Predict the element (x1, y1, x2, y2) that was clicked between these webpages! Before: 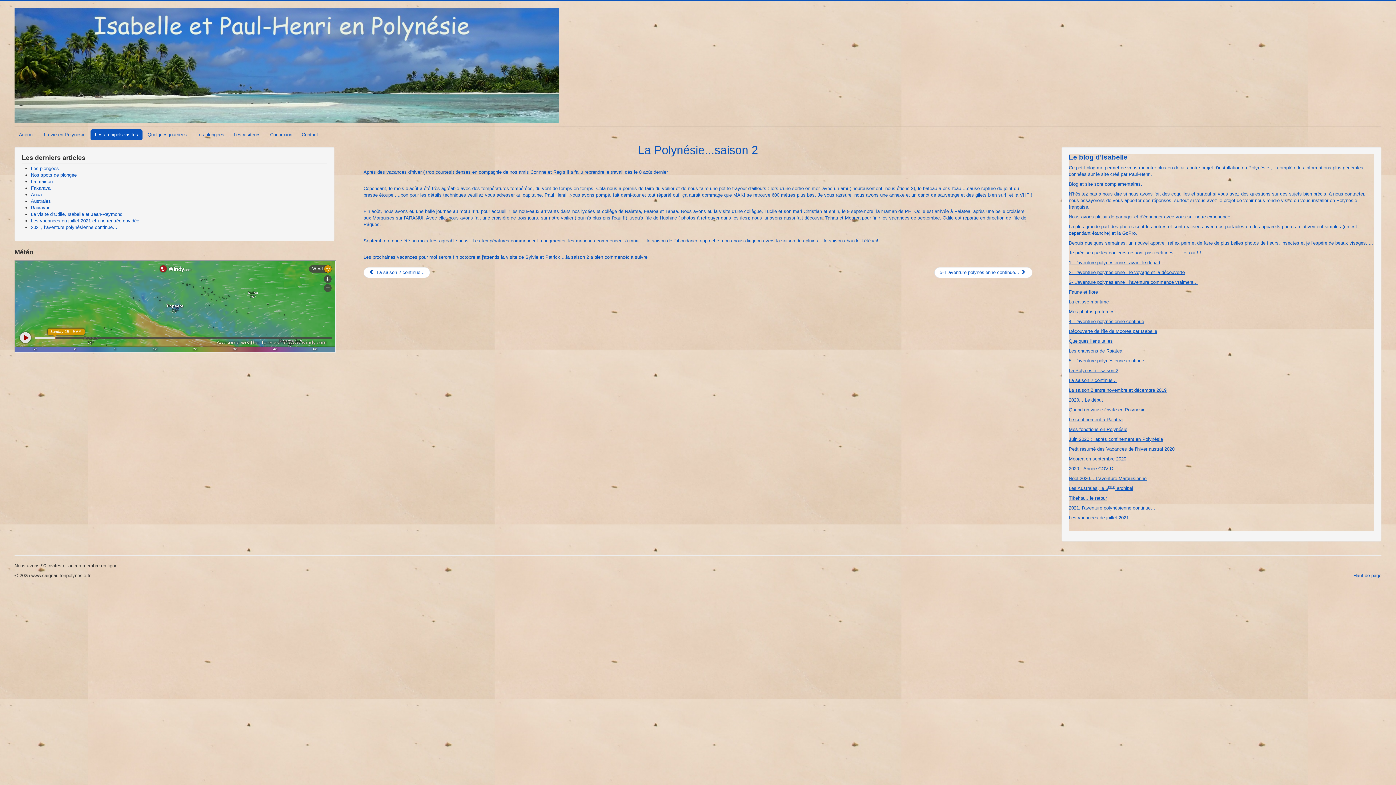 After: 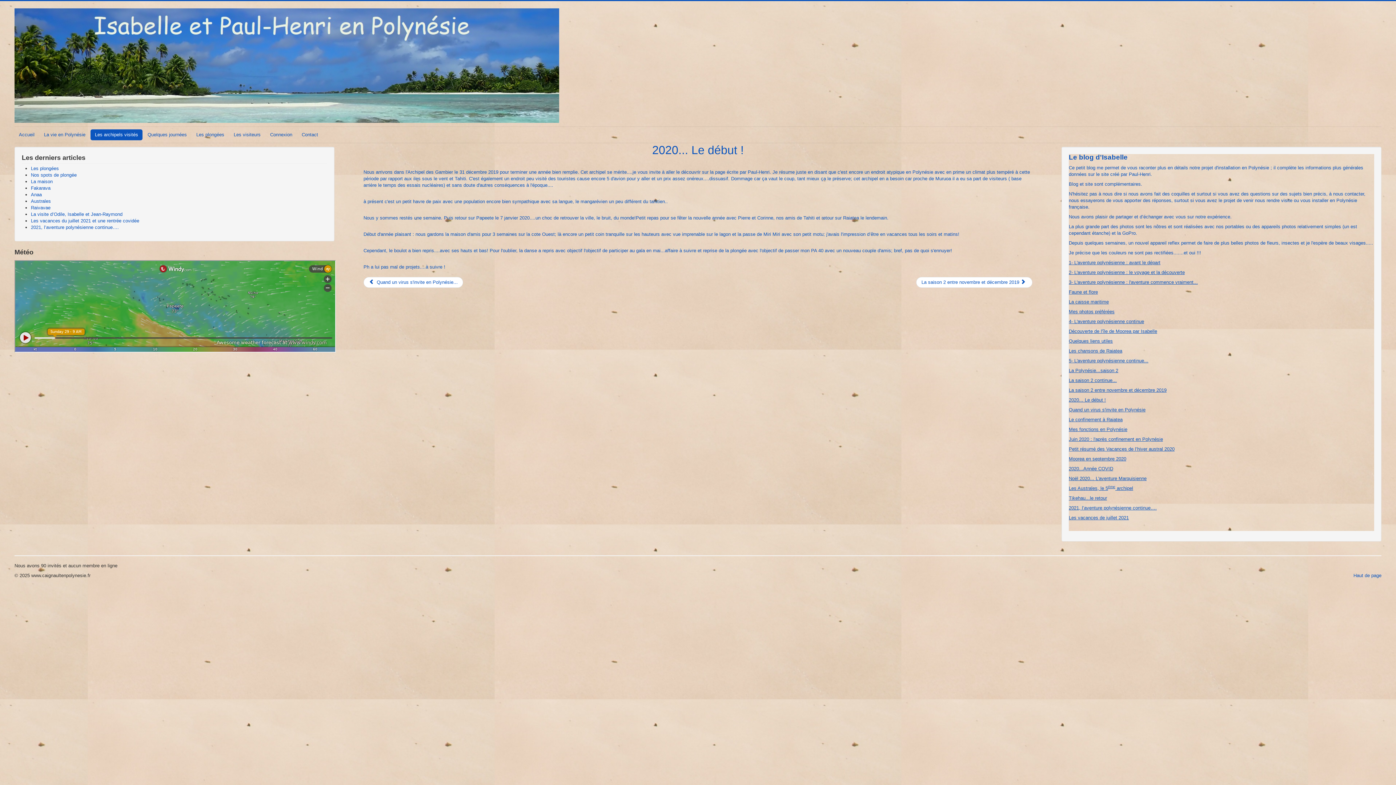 Action: label: 2020... Le début ! bbox: (1069, 397, 1106, 402)